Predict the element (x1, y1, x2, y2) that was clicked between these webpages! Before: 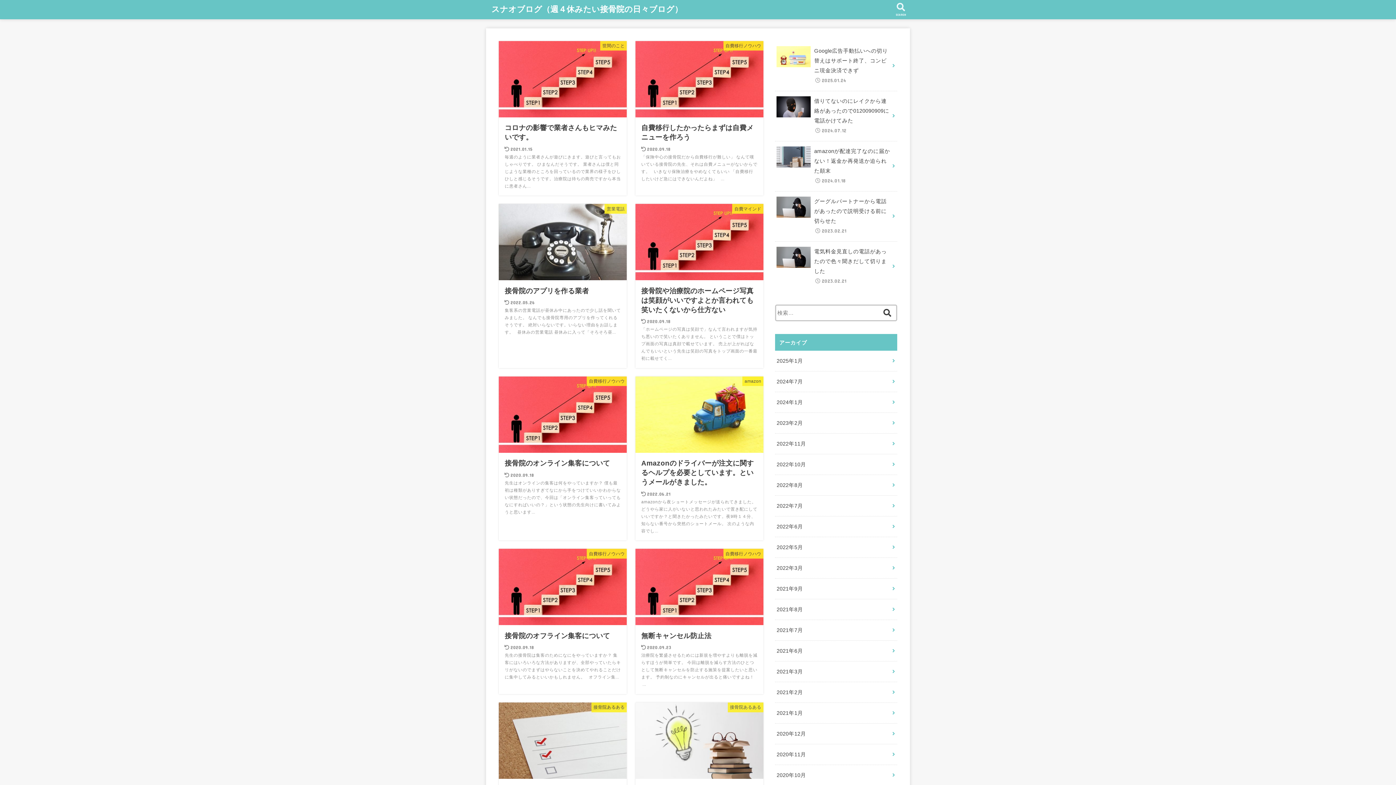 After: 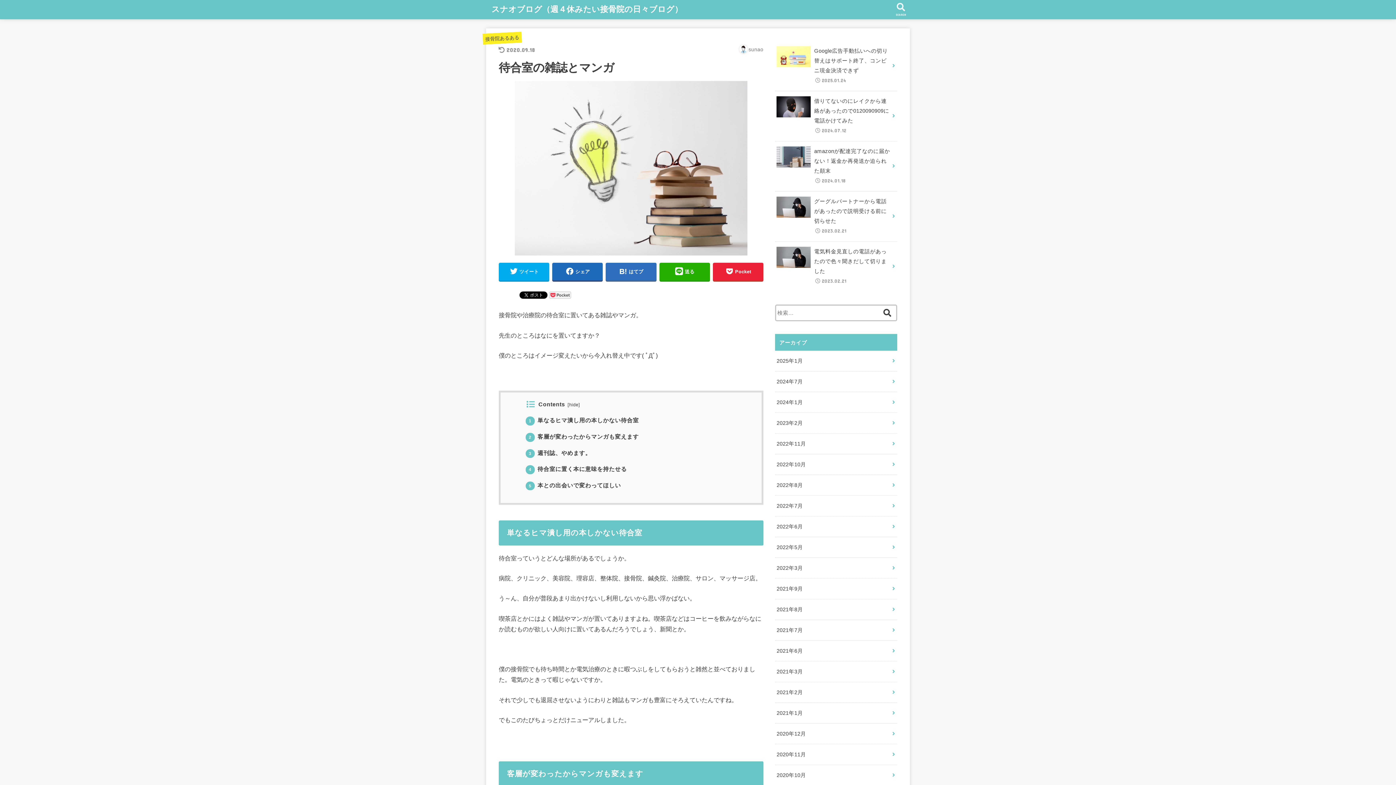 Action: bbox: (635, 702, 763, 857) label: 接骨院あるある
待合室の雑誌とマンガ
2020.09.18

接骨院や治療院の待合室に置いてある雑誌やマンガ。 先生のところはなにを置いてますか？ 僕のところはイメージ変えたいから今入れ替え中です( ﾟДﾟ)   単なるヒマ潰し用の本しかない待合室 待合室っていうとどんな...